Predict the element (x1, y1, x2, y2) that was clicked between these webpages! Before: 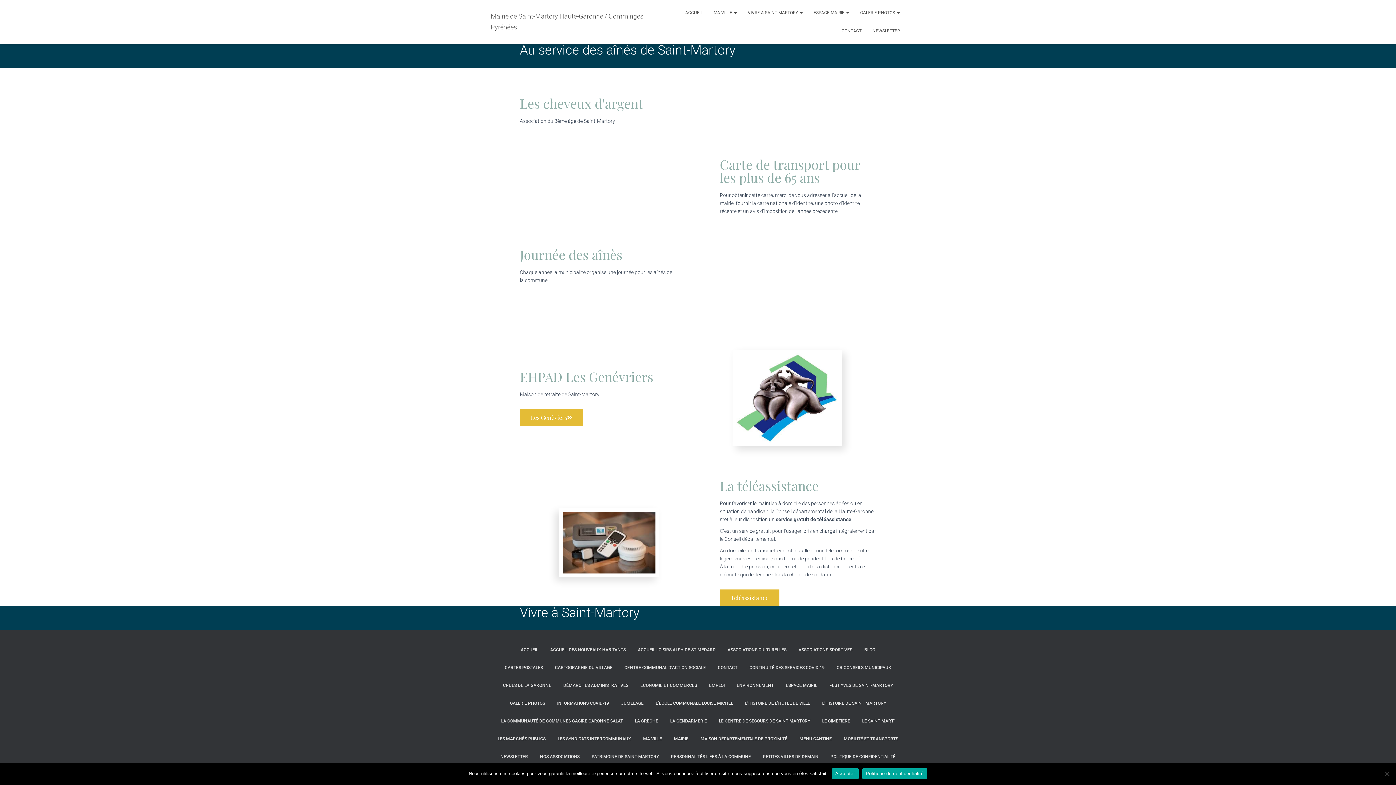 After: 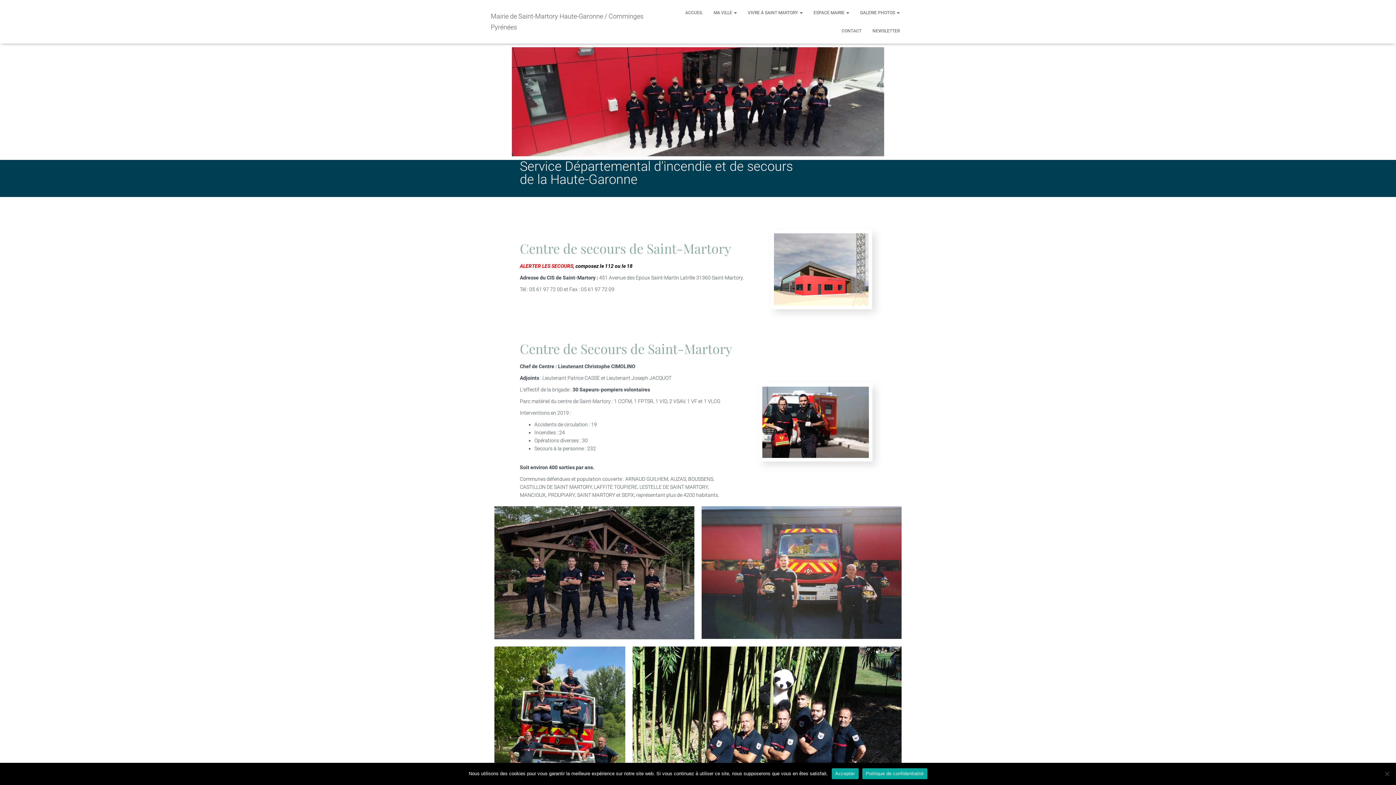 Action: label: LE CENTRE DE SECOURS DE SAINT-MARTORY bbox: (713, 712, 815, 730)